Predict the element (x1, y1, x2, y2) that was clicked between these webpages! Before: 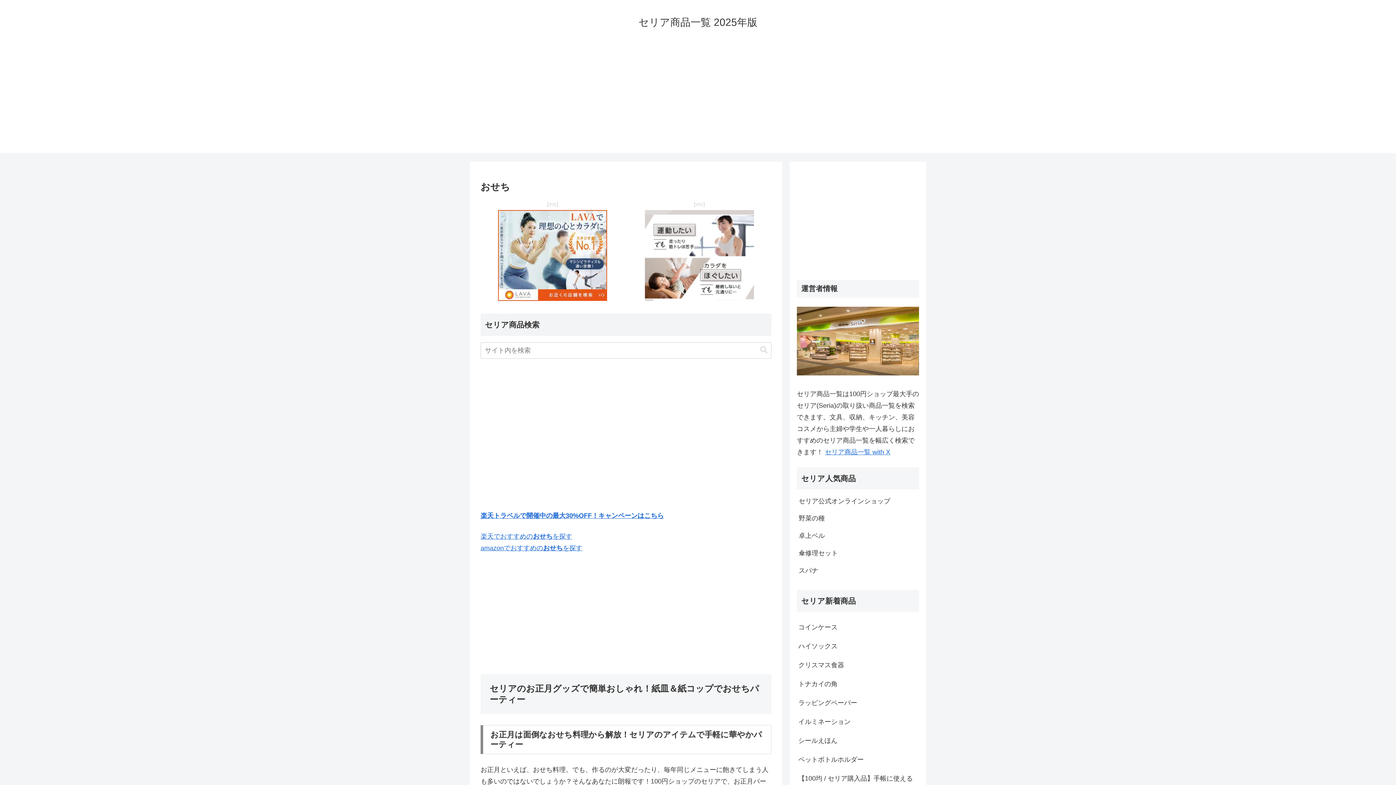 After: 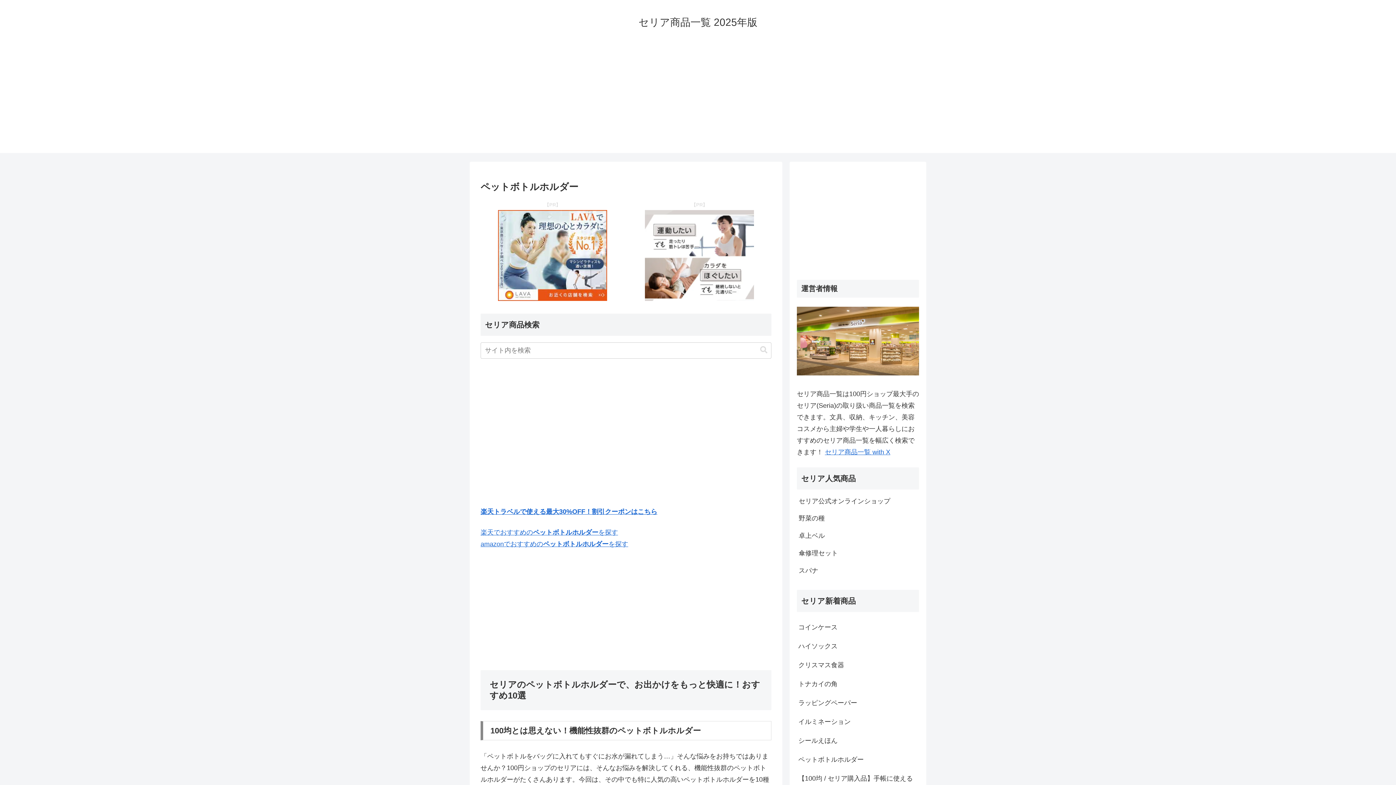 Action: label: ペットボトルホルダー bbox: (797, 750, 919, 769)